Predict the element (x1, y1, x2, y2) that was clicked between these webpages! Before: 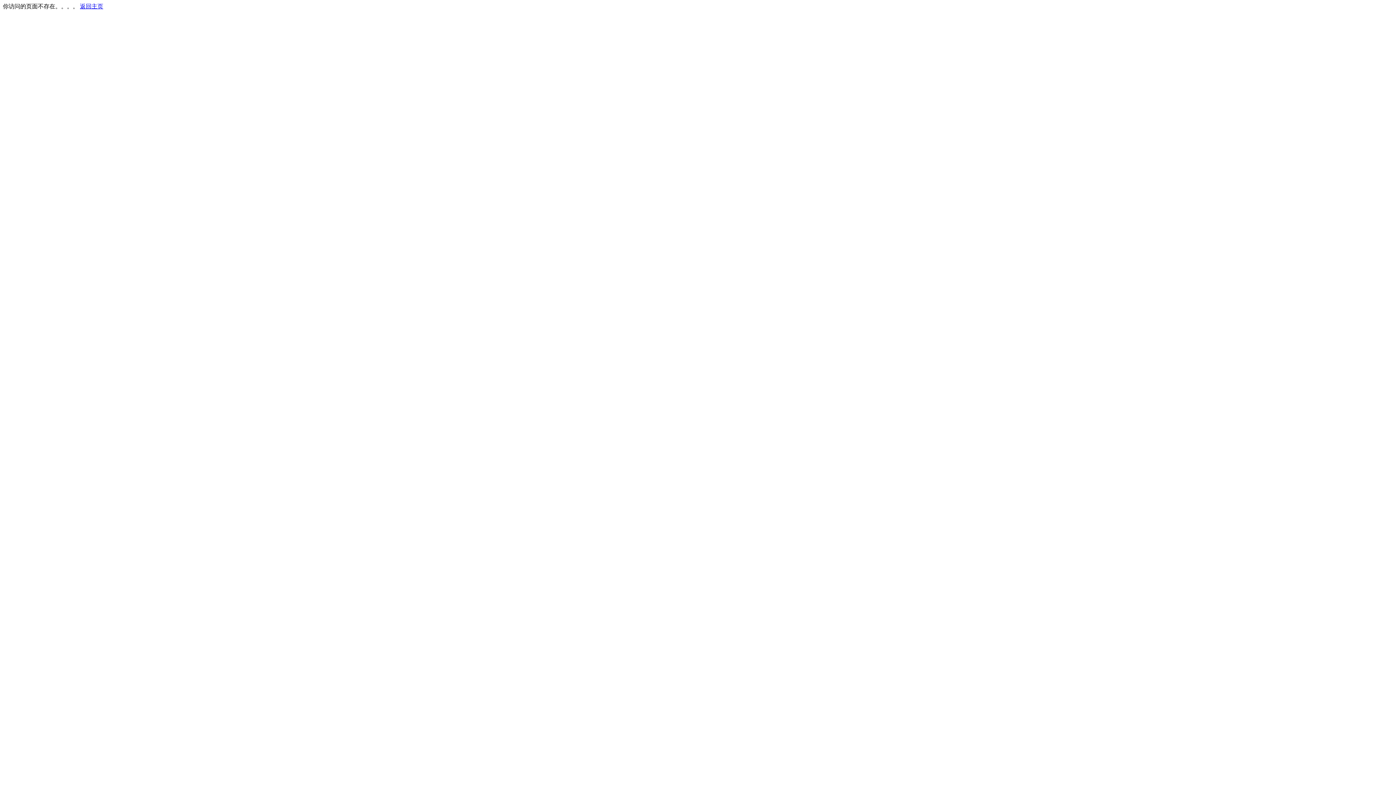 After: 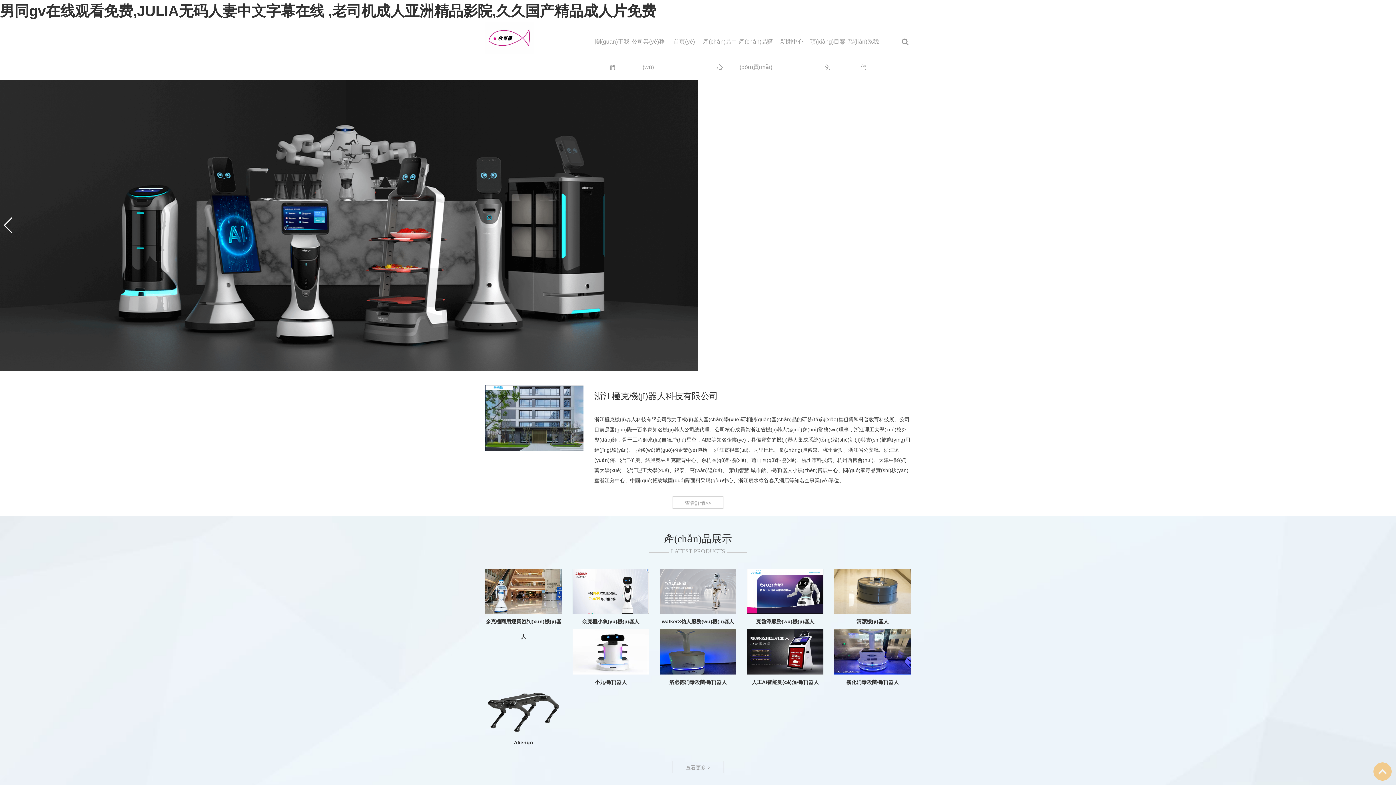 Action: bbox: (80, 3, 103, 9) label: 返回主页